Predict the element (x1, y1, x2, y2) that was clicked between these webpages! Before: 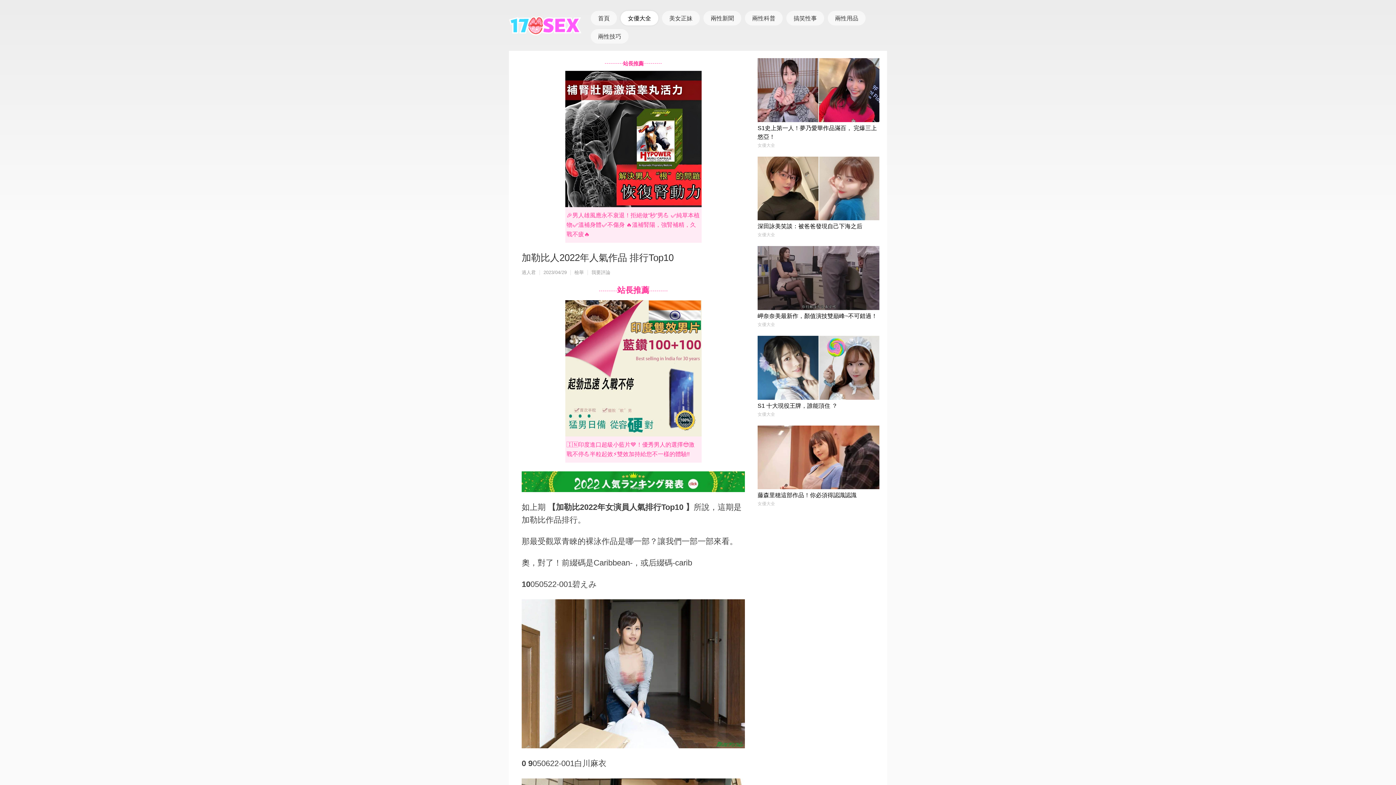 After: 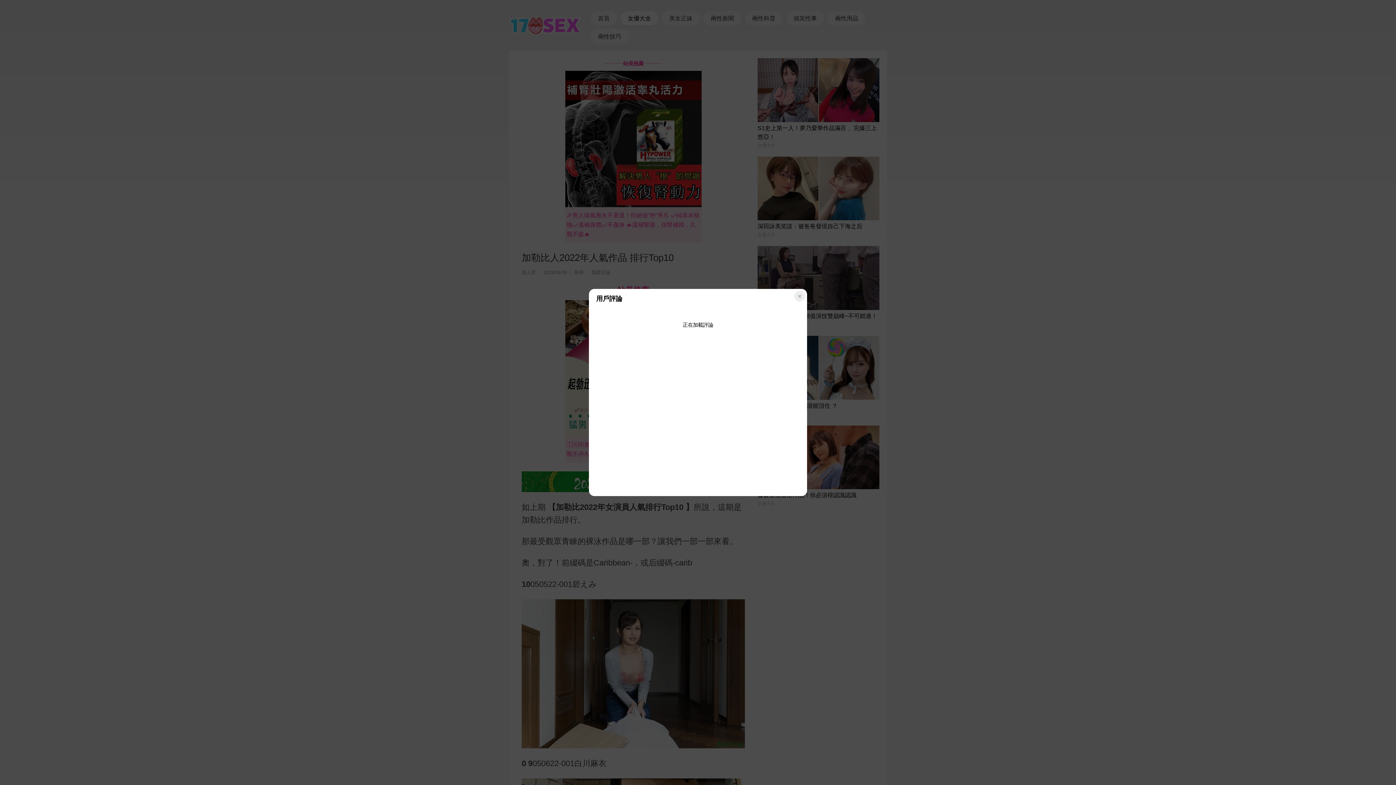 Action: label: 我要評論 bbox: (591, 269, 610, 275)